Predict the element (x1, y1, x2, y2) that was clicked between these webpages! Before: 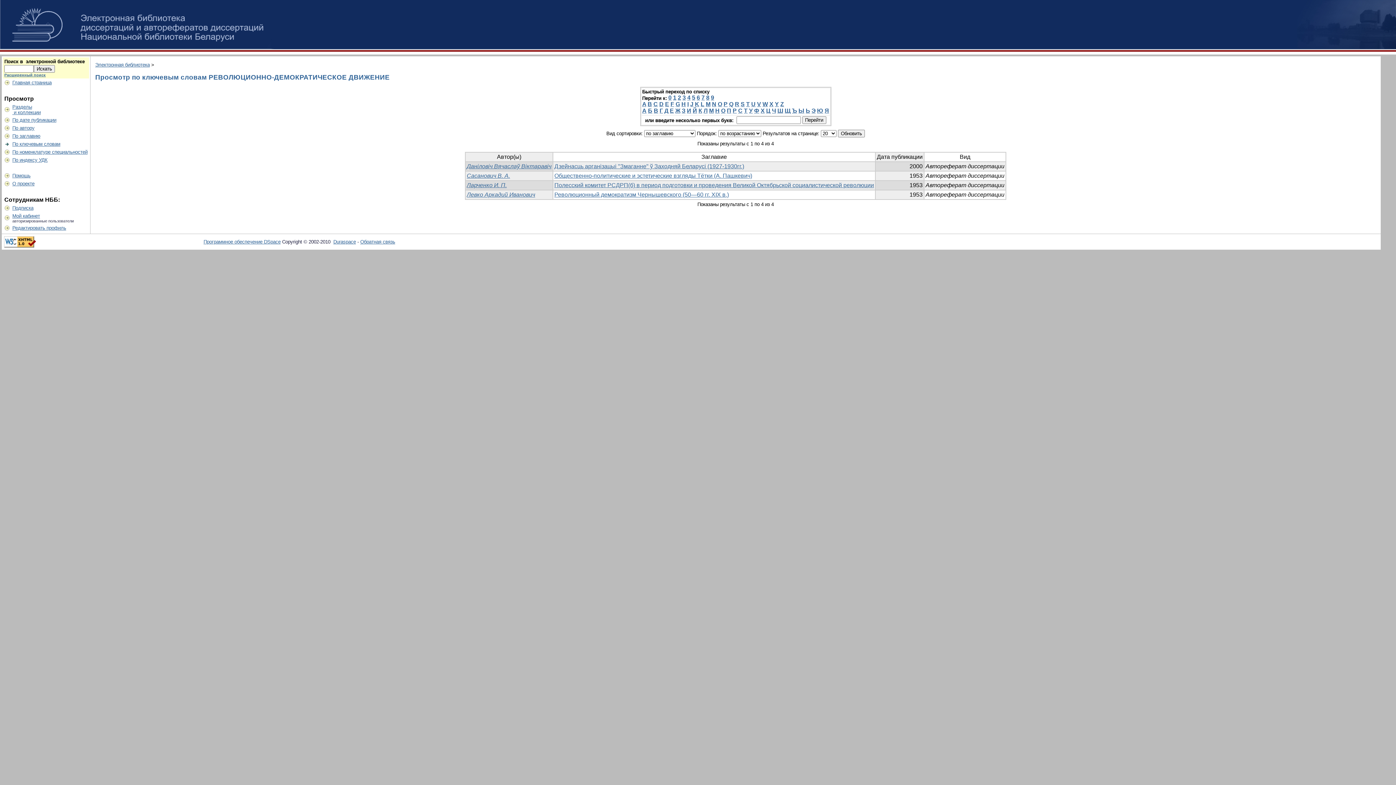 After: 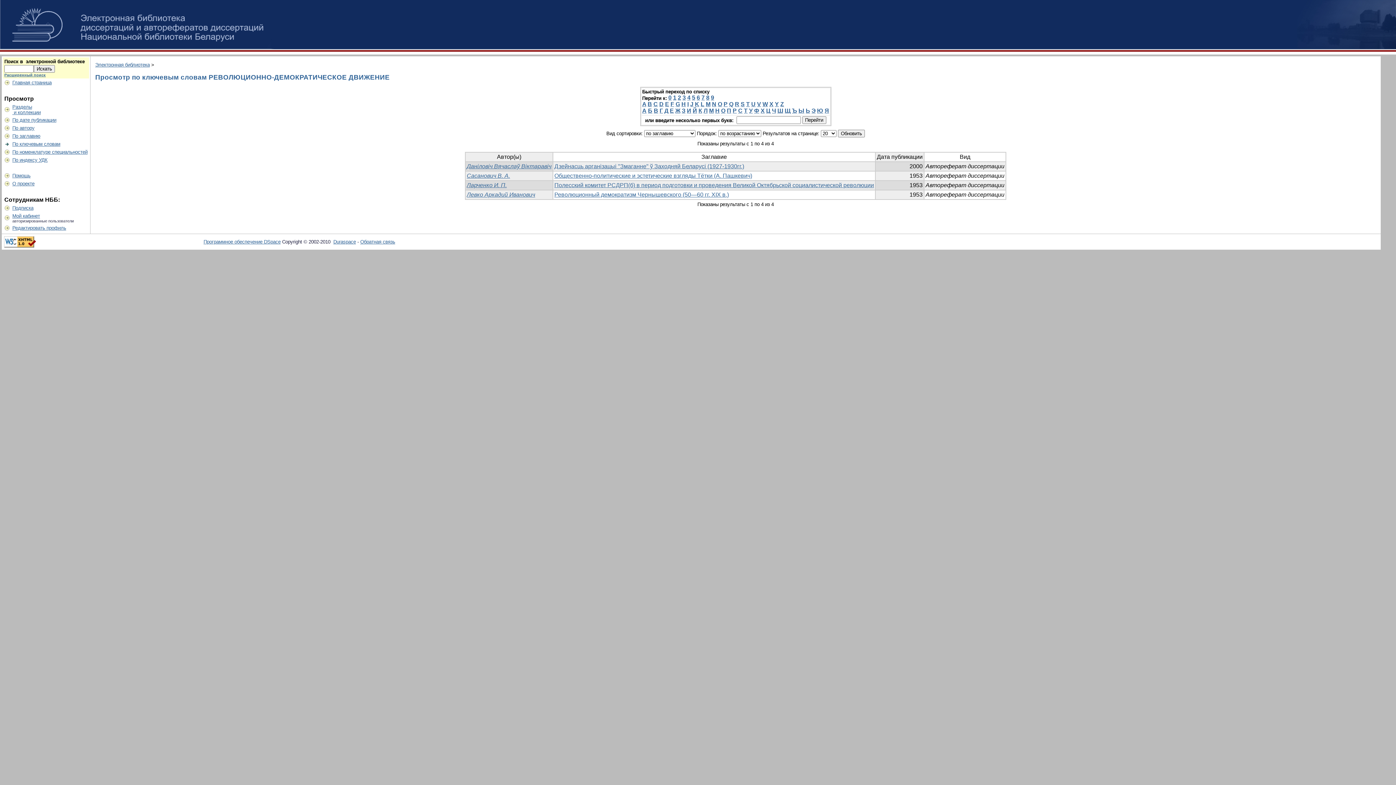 Action: bbox: (757, 101, 761, 107) label: V